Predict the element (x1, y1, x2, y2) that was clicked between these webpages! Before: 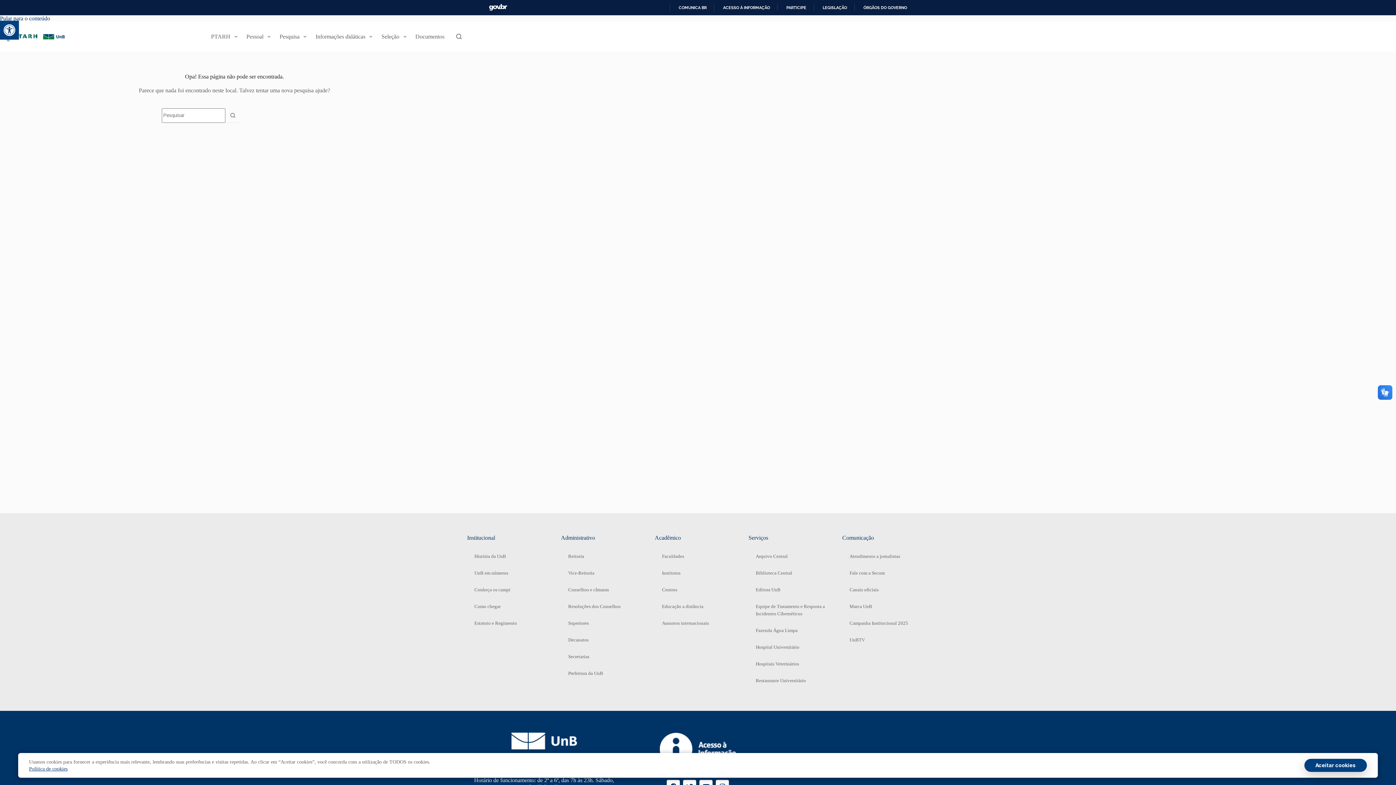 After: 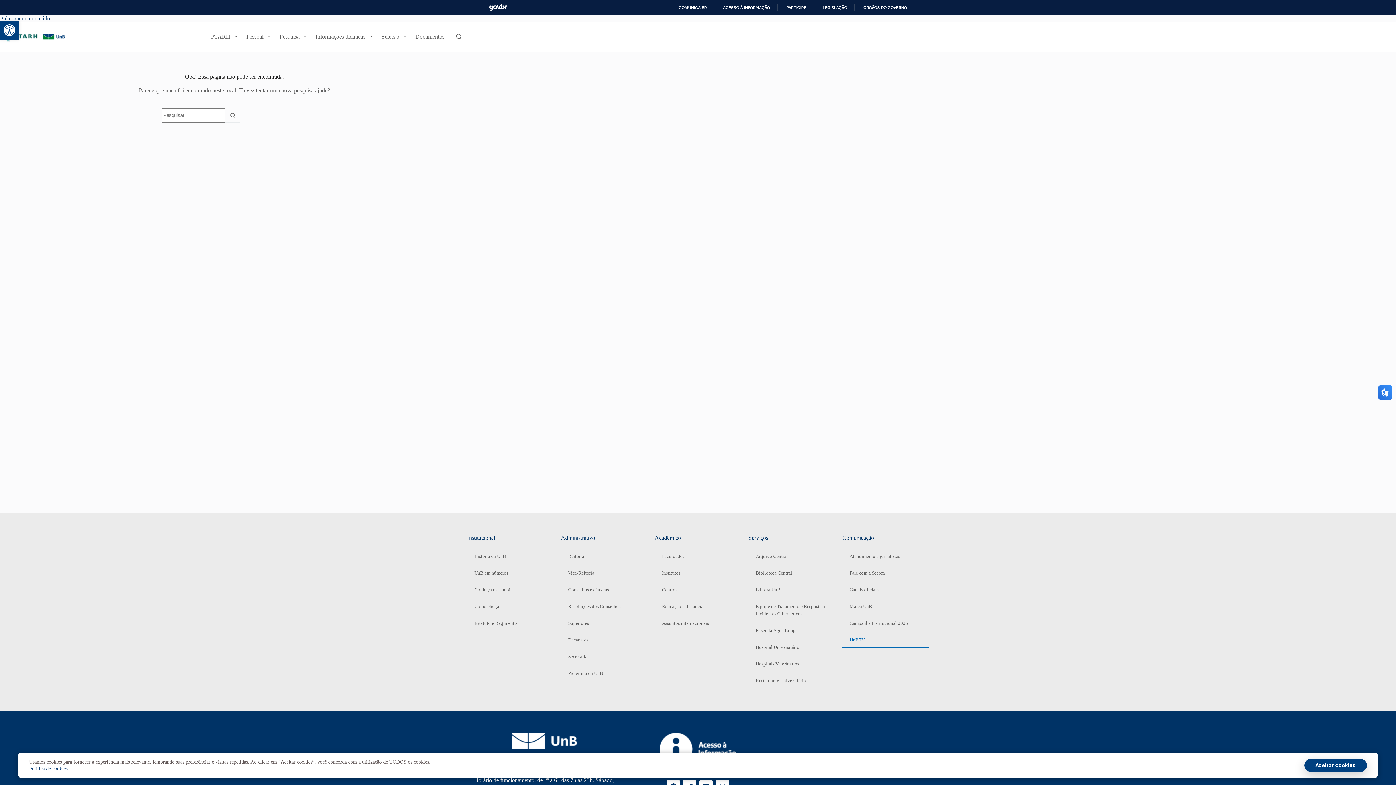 Action: bbox: (842, 631, 929, 648) label: UnBTV